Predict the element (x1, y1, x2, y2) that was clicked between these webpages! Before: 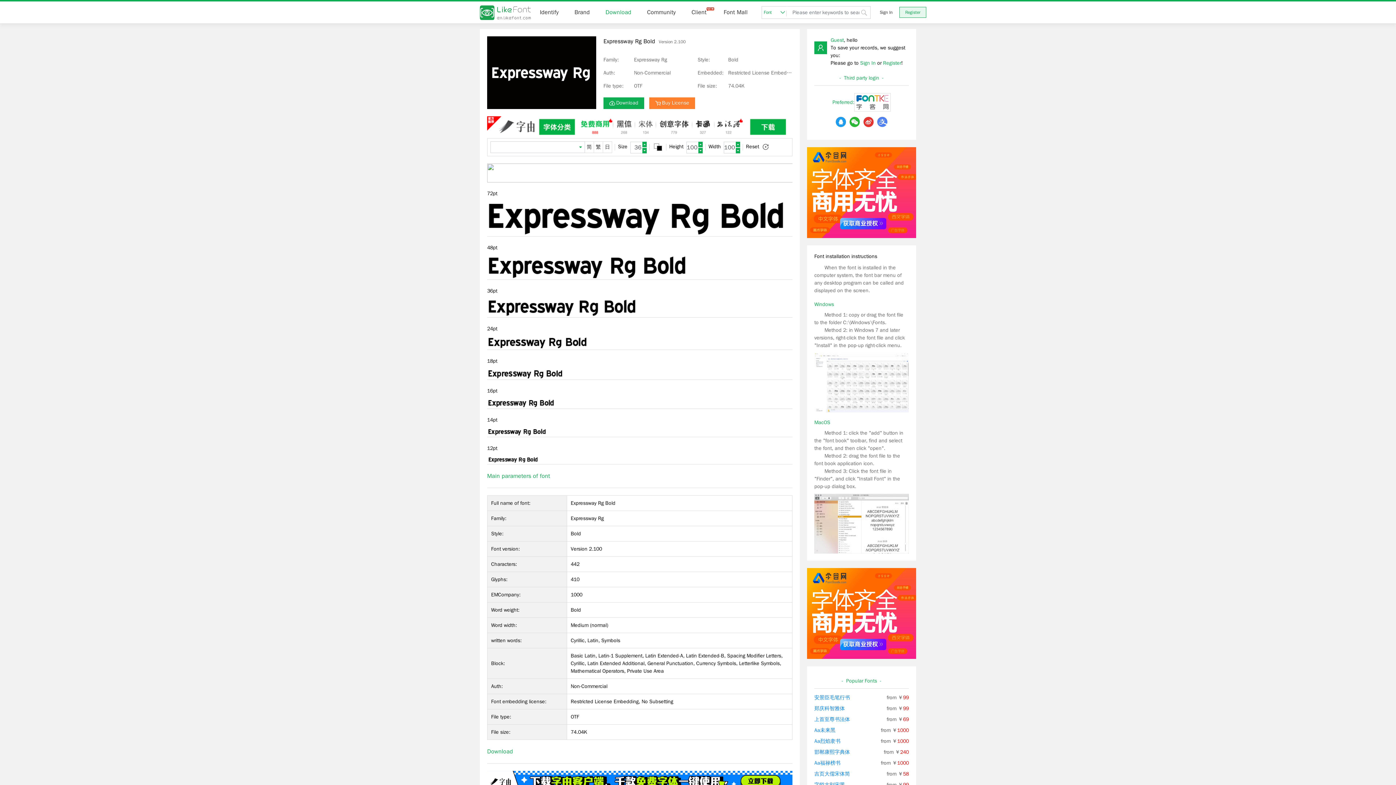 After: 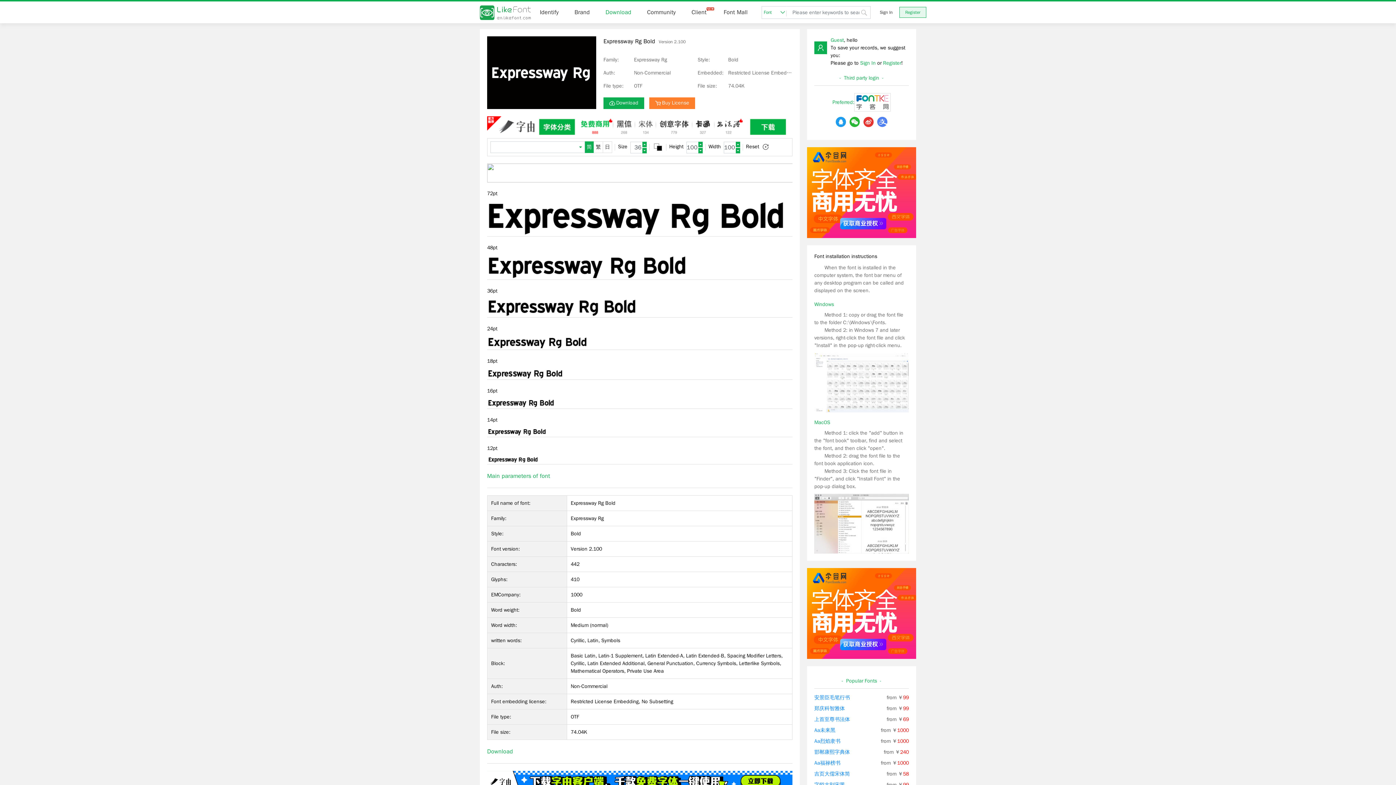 Action: label: 简 bbox: (584, 141, 594, 153)